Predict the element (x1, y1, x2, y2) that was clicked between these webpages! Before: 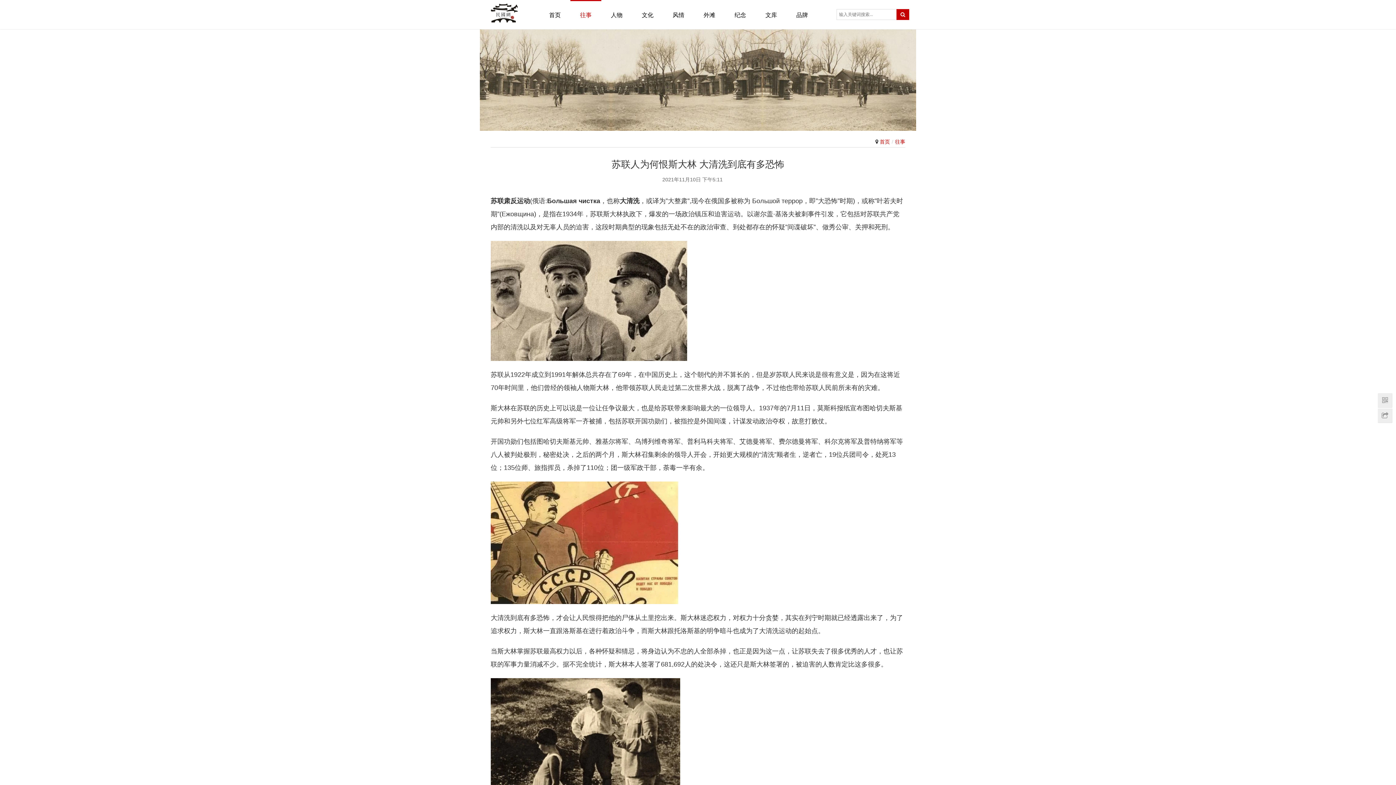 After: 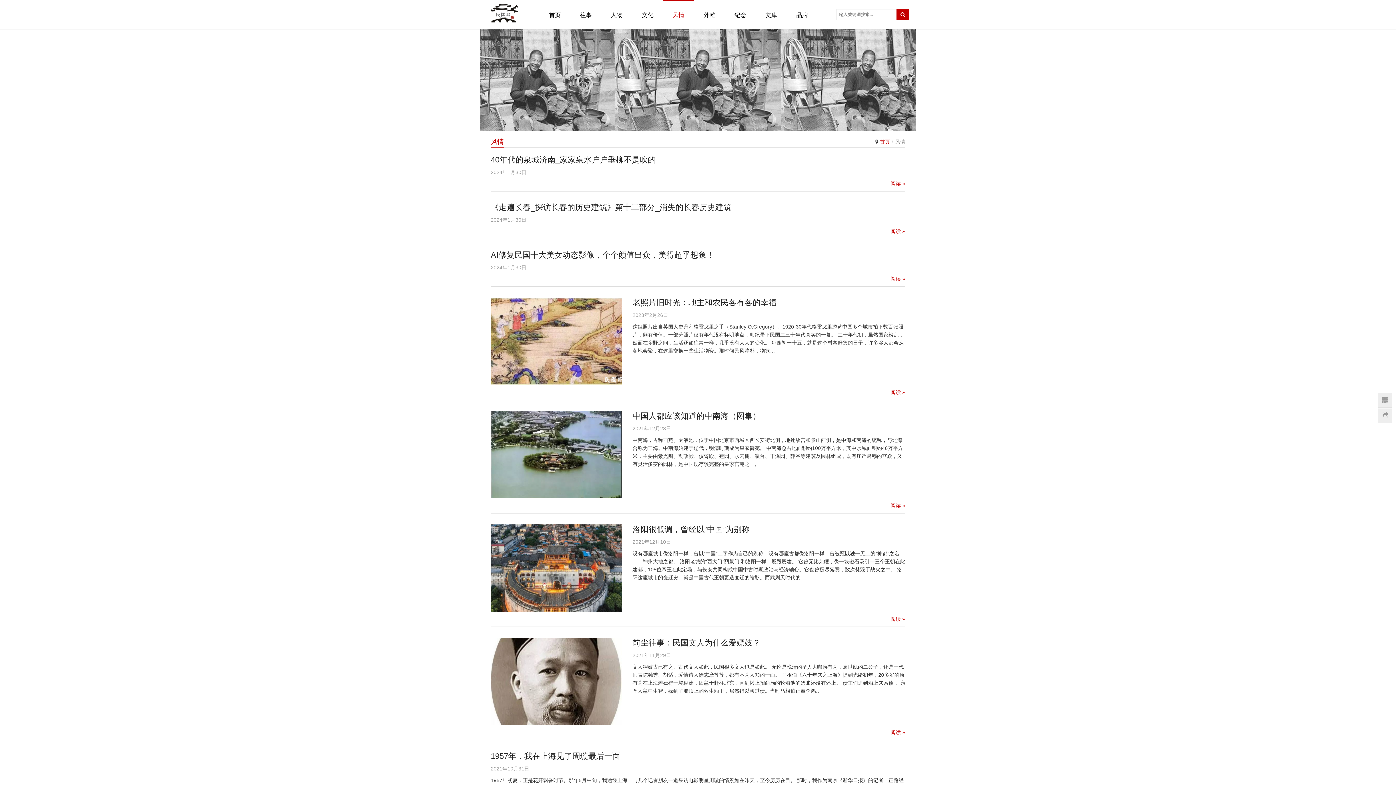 Action: bbox: (663, 0, 694, 29) label: 风情